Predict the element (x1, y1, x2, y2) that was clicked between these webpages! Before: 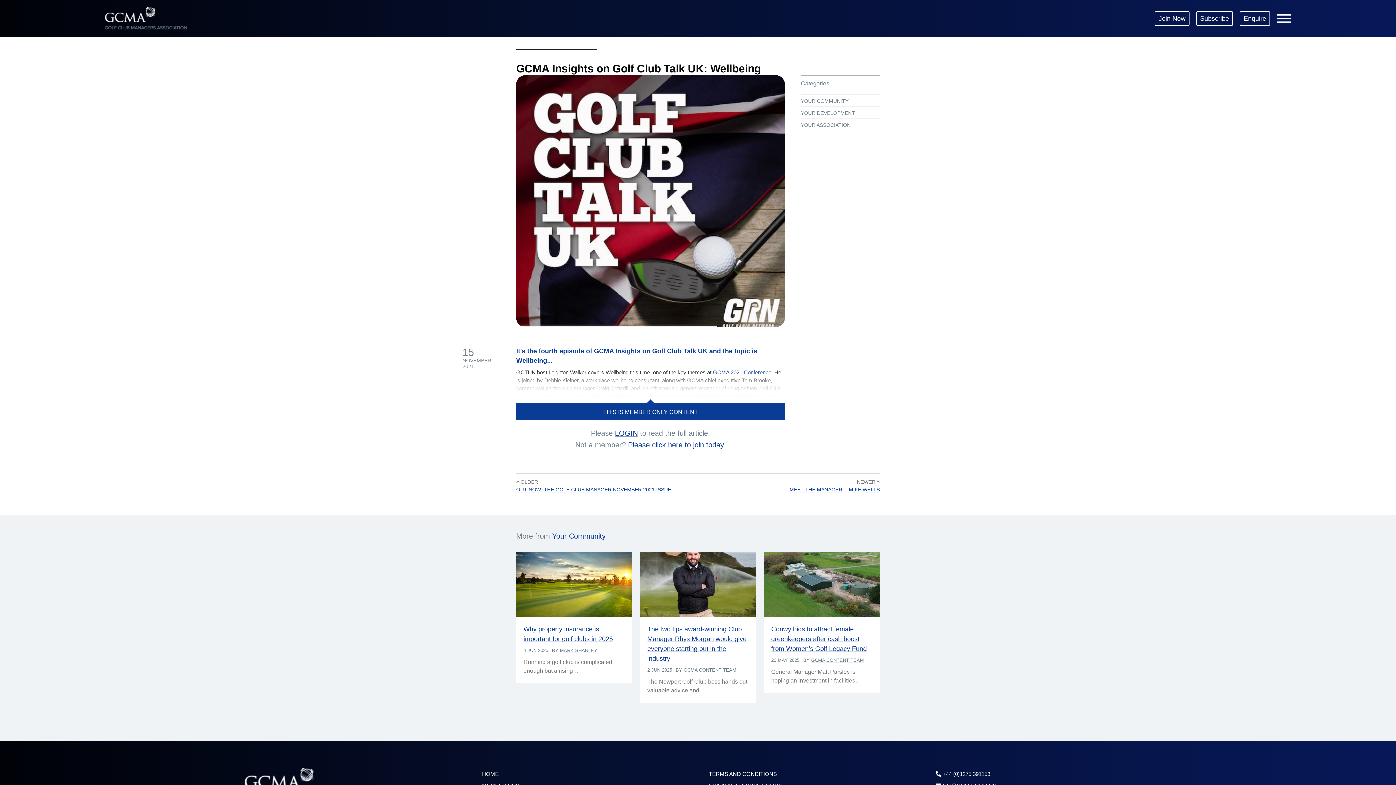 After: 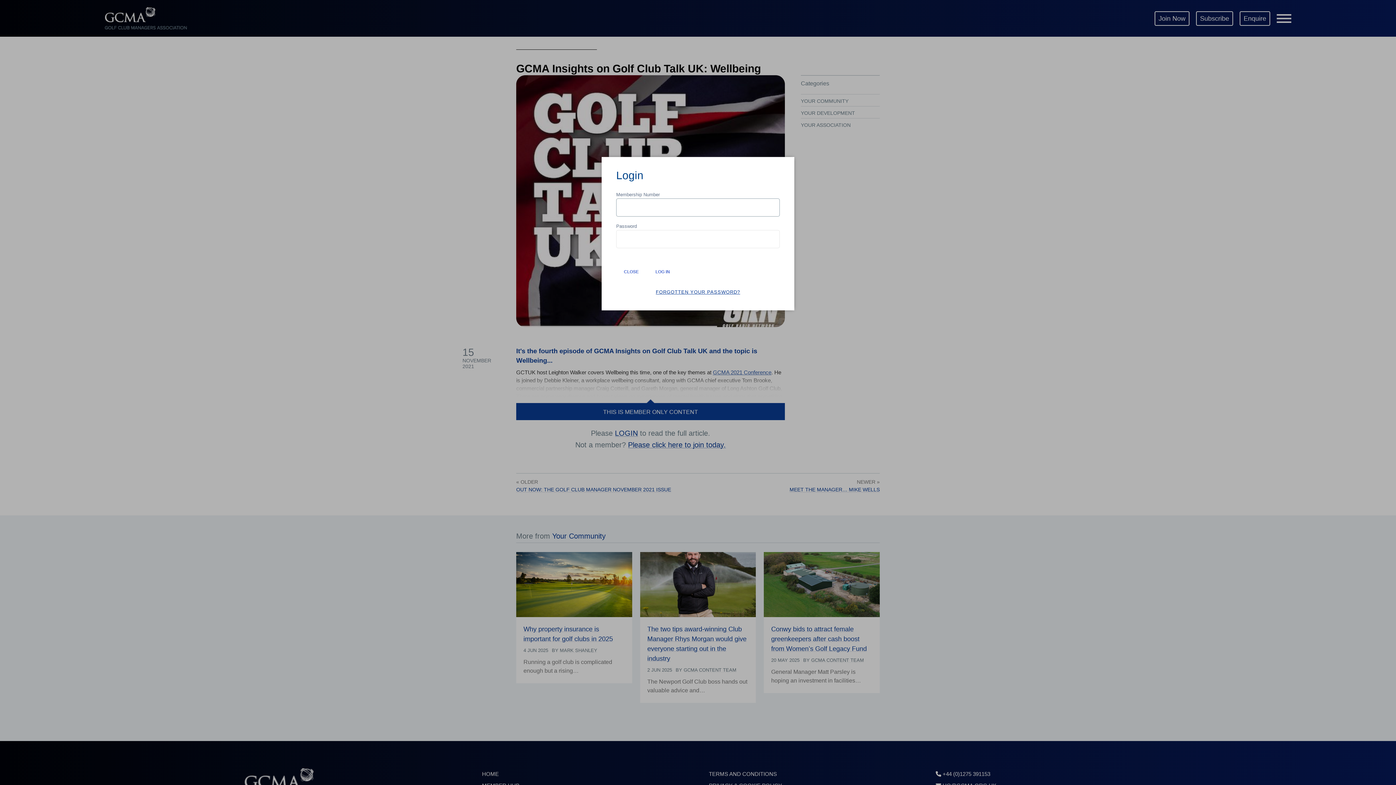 Action: bbox: (615, 429, 638, 438) label: LOGIN